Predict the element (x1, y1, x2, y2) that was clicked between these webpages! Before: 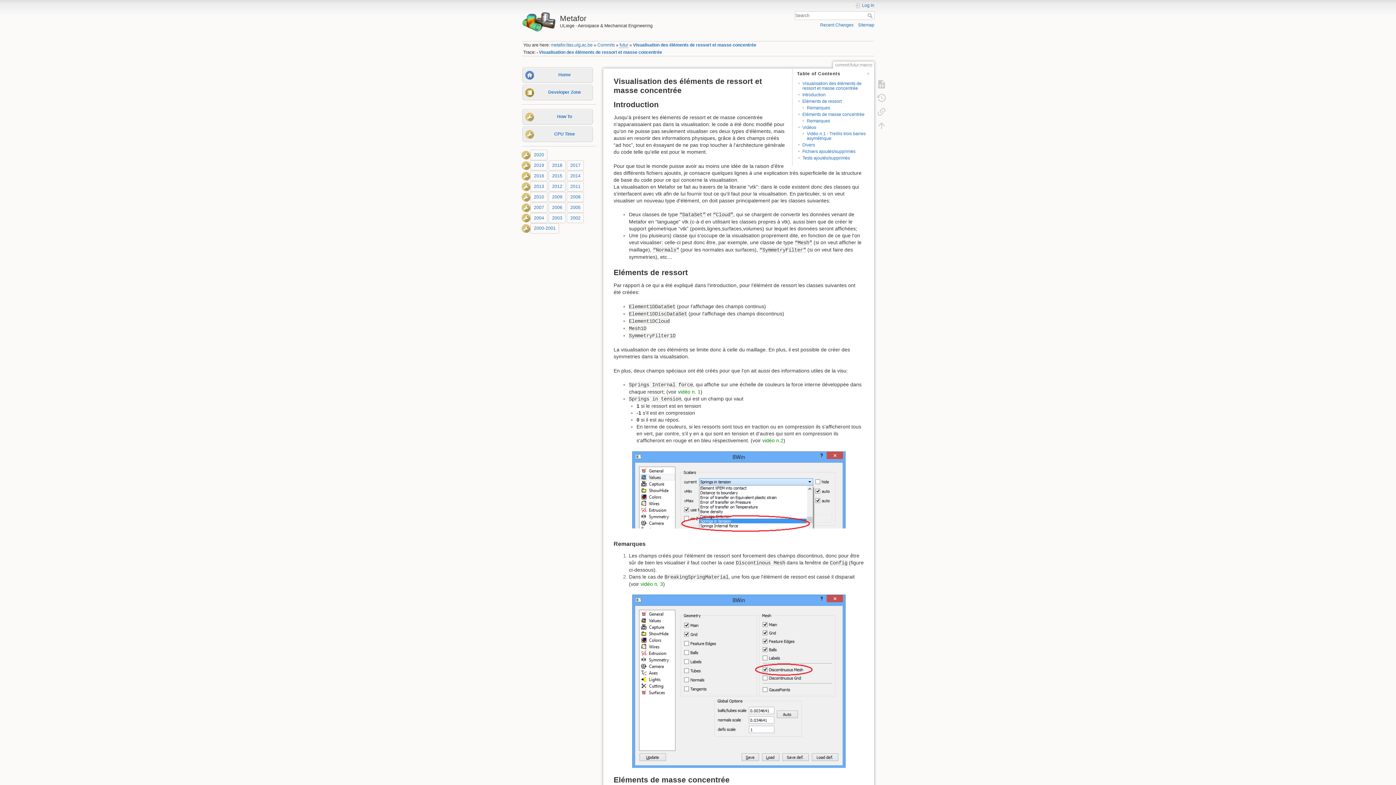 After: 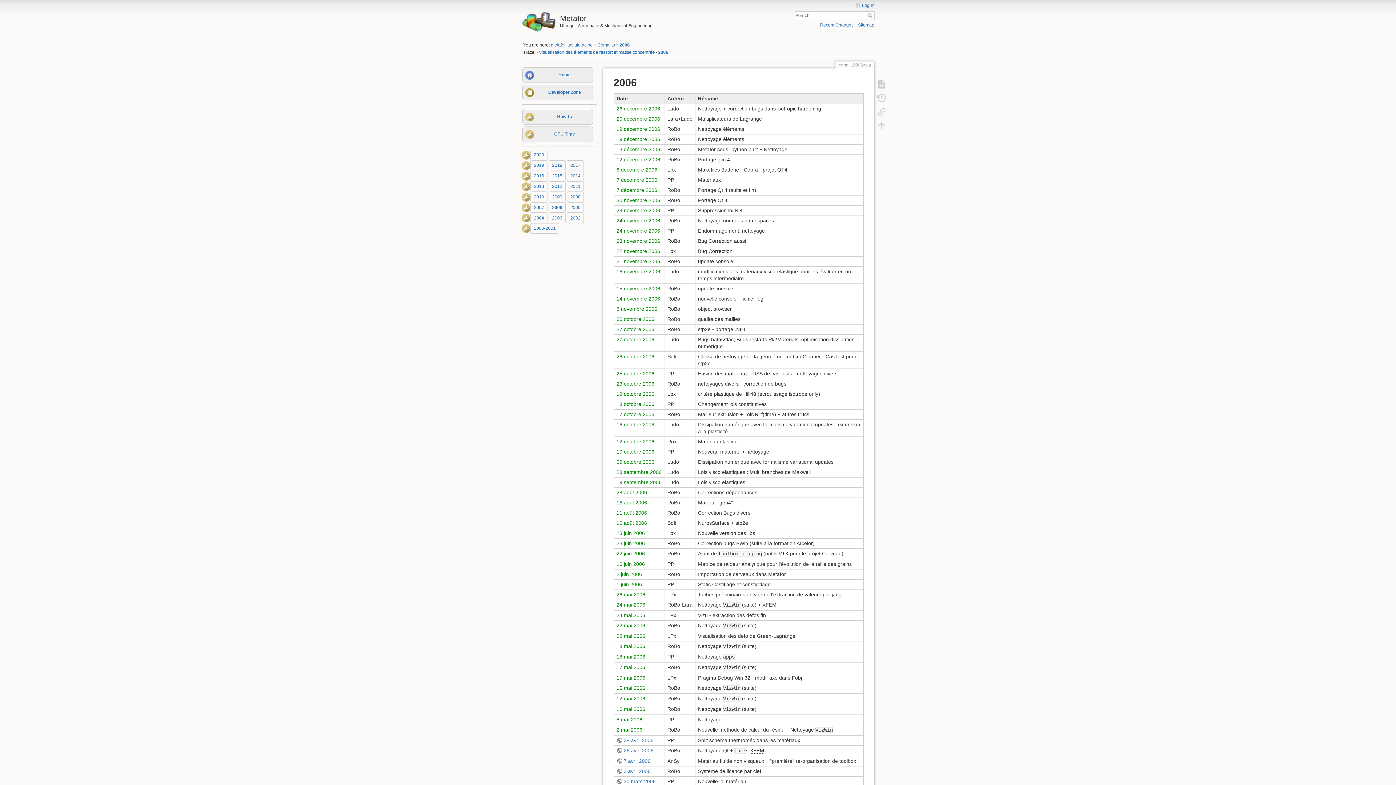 Action: label: 2006 bbox: (548, 202, 565, 212)